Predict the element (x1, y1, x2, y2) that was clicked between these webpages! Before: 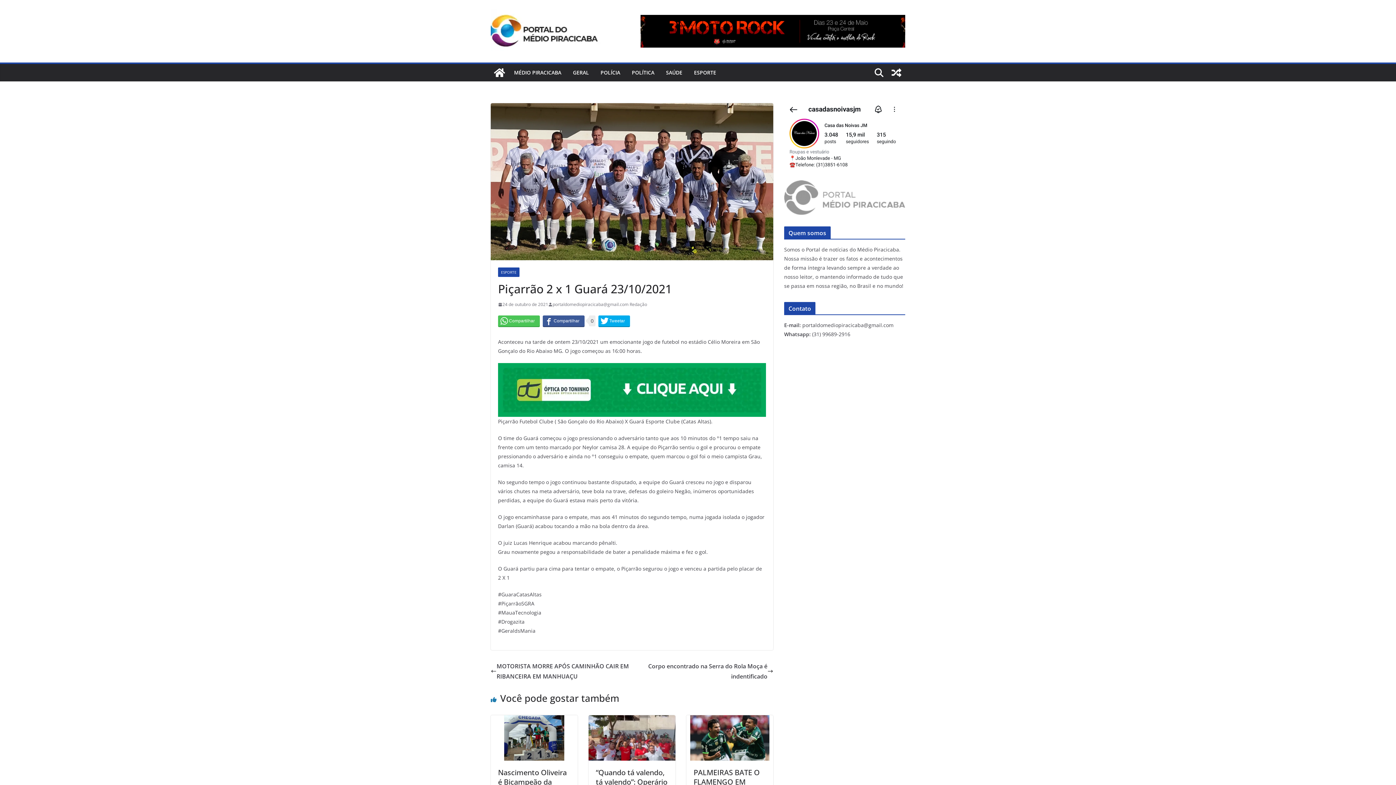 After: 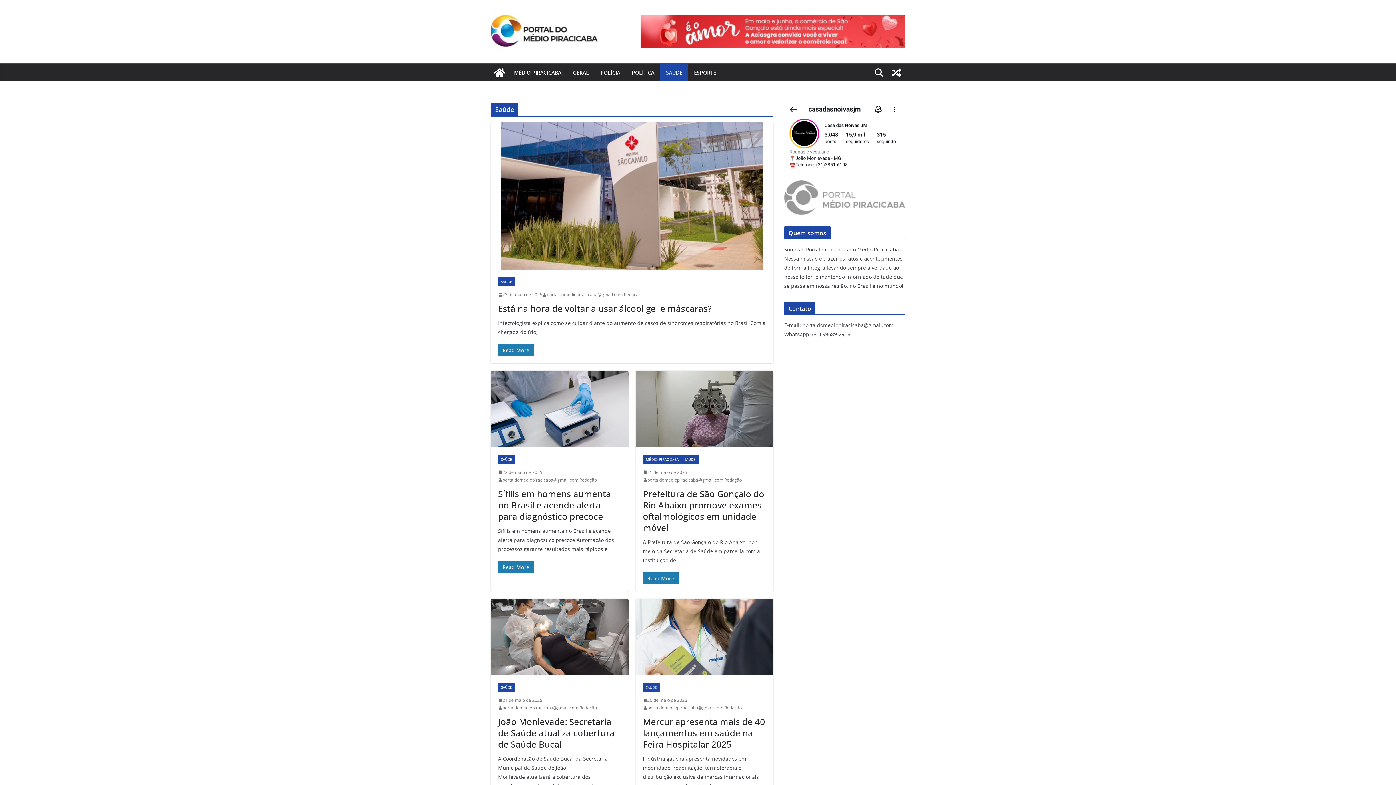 Action: bbox: (666, 67, 682, 77) label: SAÚDE